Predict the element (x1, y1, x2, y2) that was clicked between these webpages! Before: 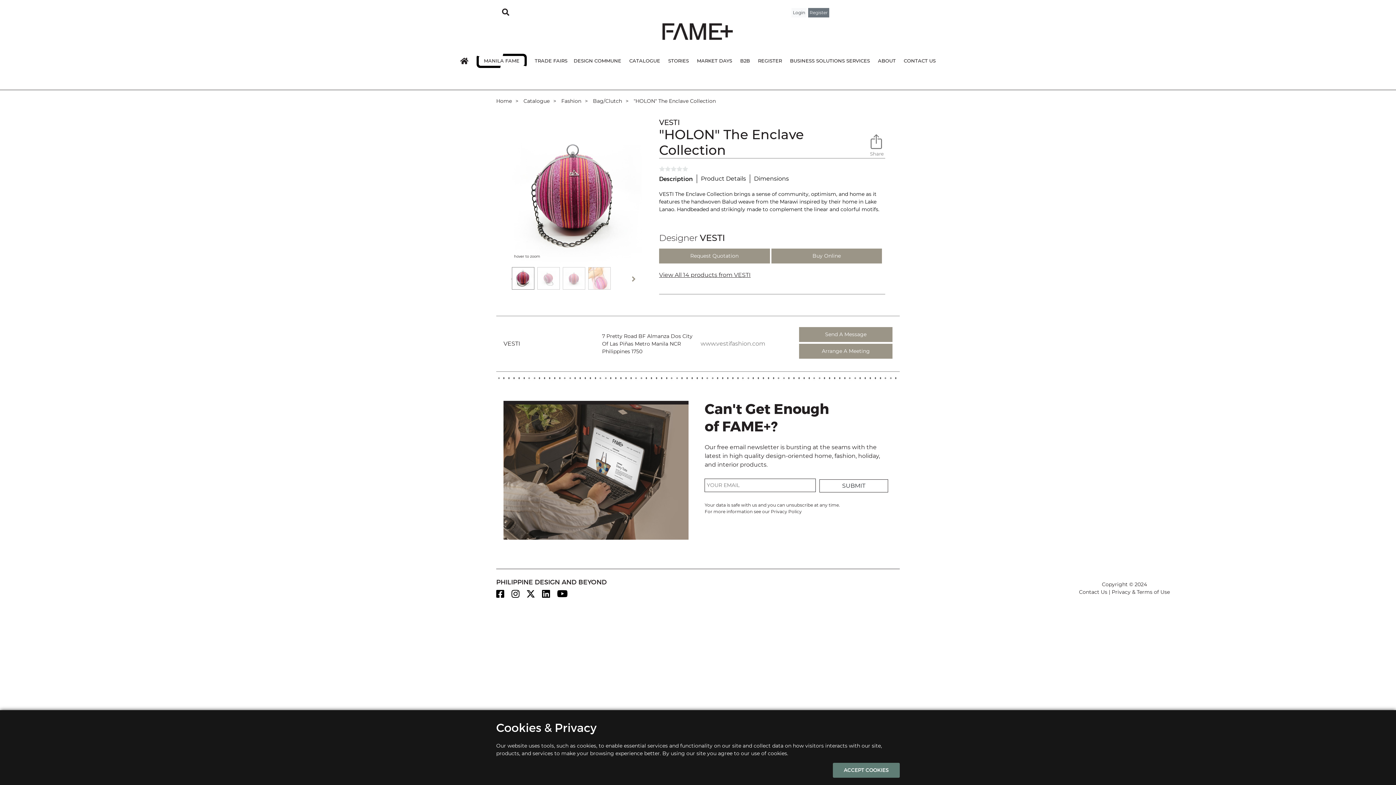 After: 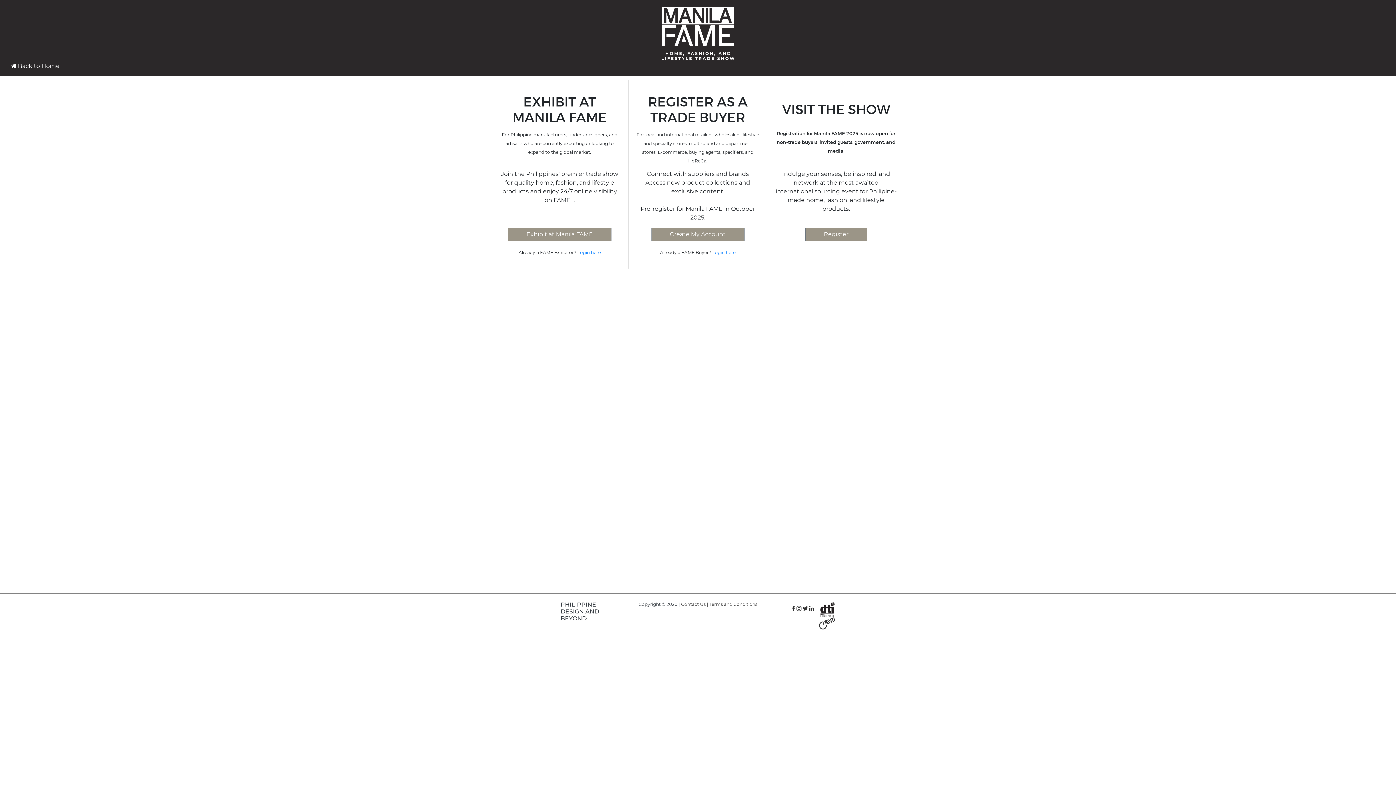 Action: label: Register bbox: (809, 9, 828, 15)